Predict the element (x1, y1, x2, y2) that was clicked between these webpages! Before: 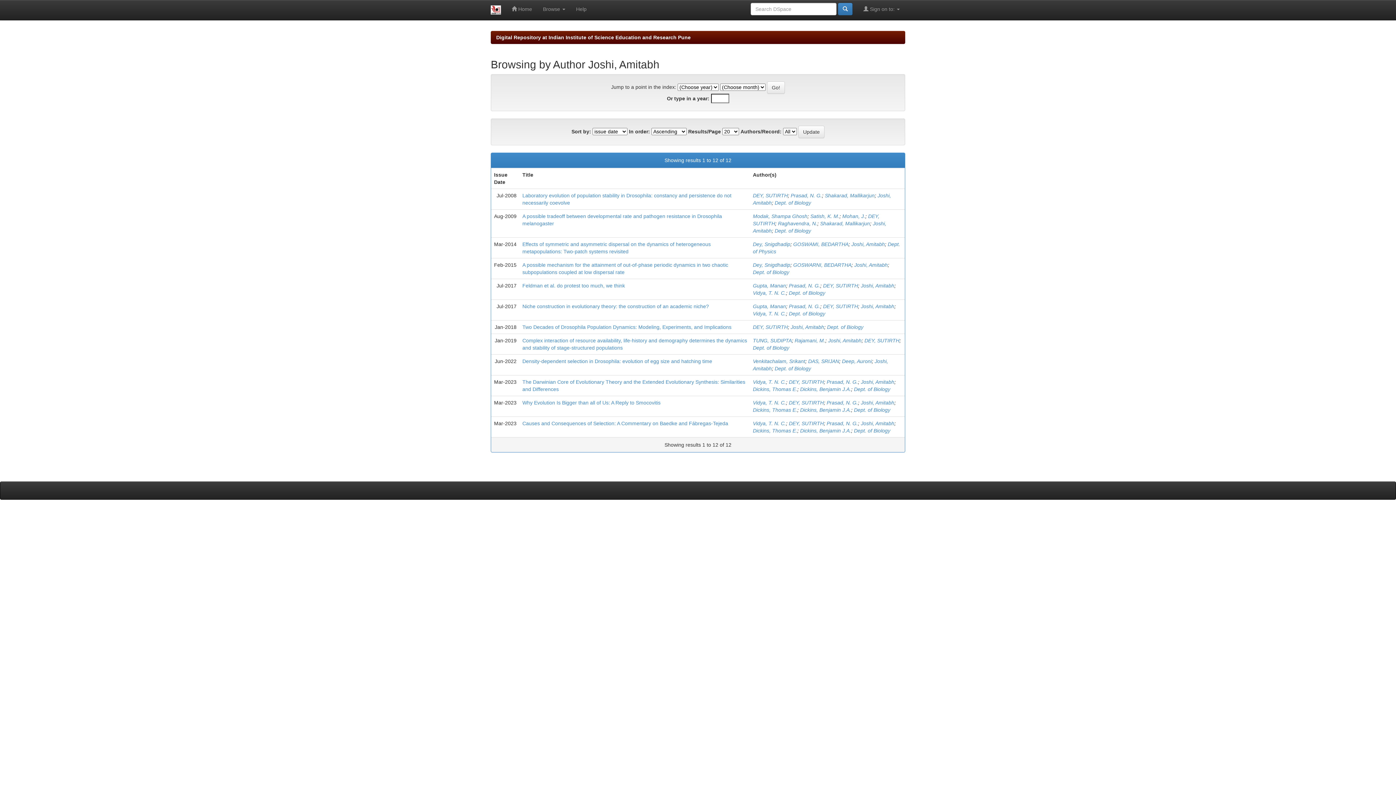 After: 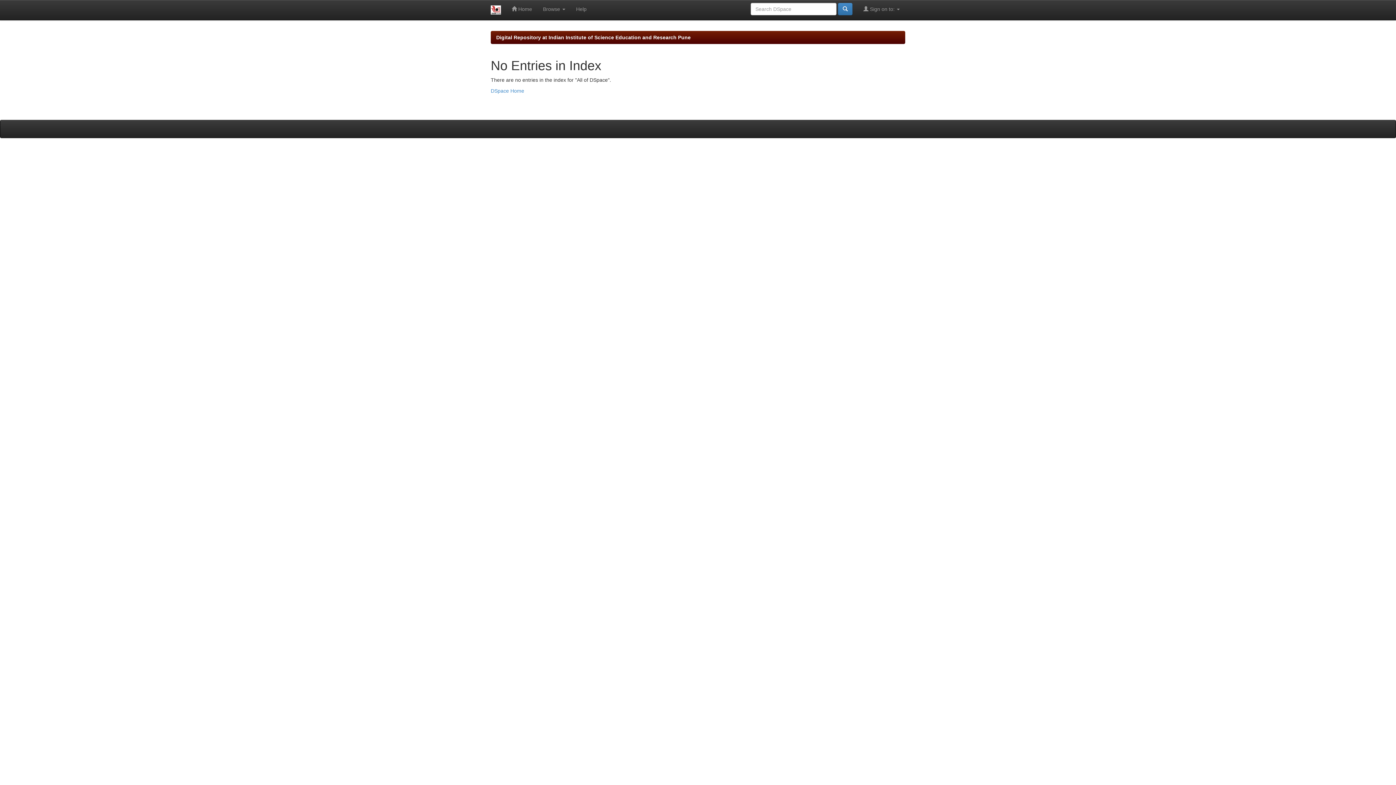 Action: label: Dept. of Biology bbox: (774, 228, 811, 233)